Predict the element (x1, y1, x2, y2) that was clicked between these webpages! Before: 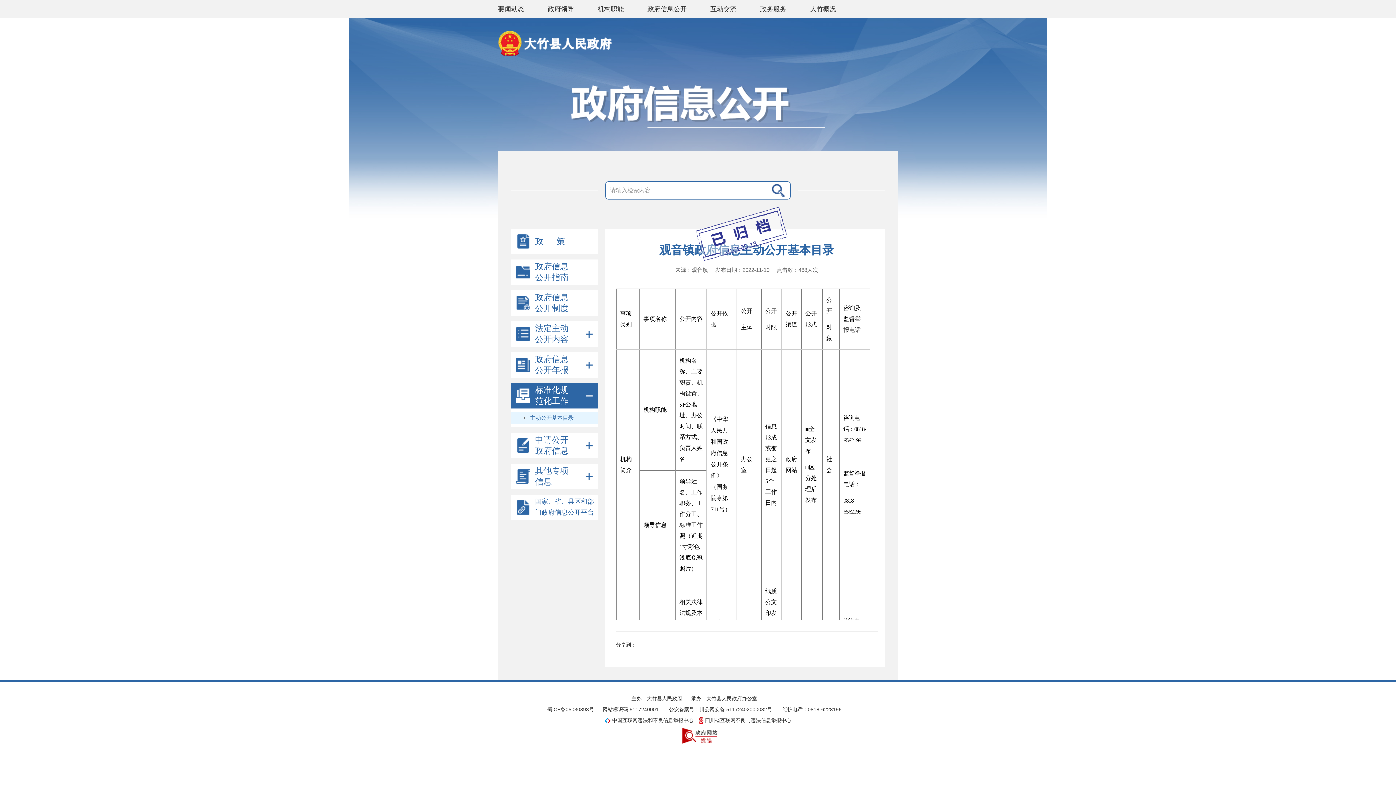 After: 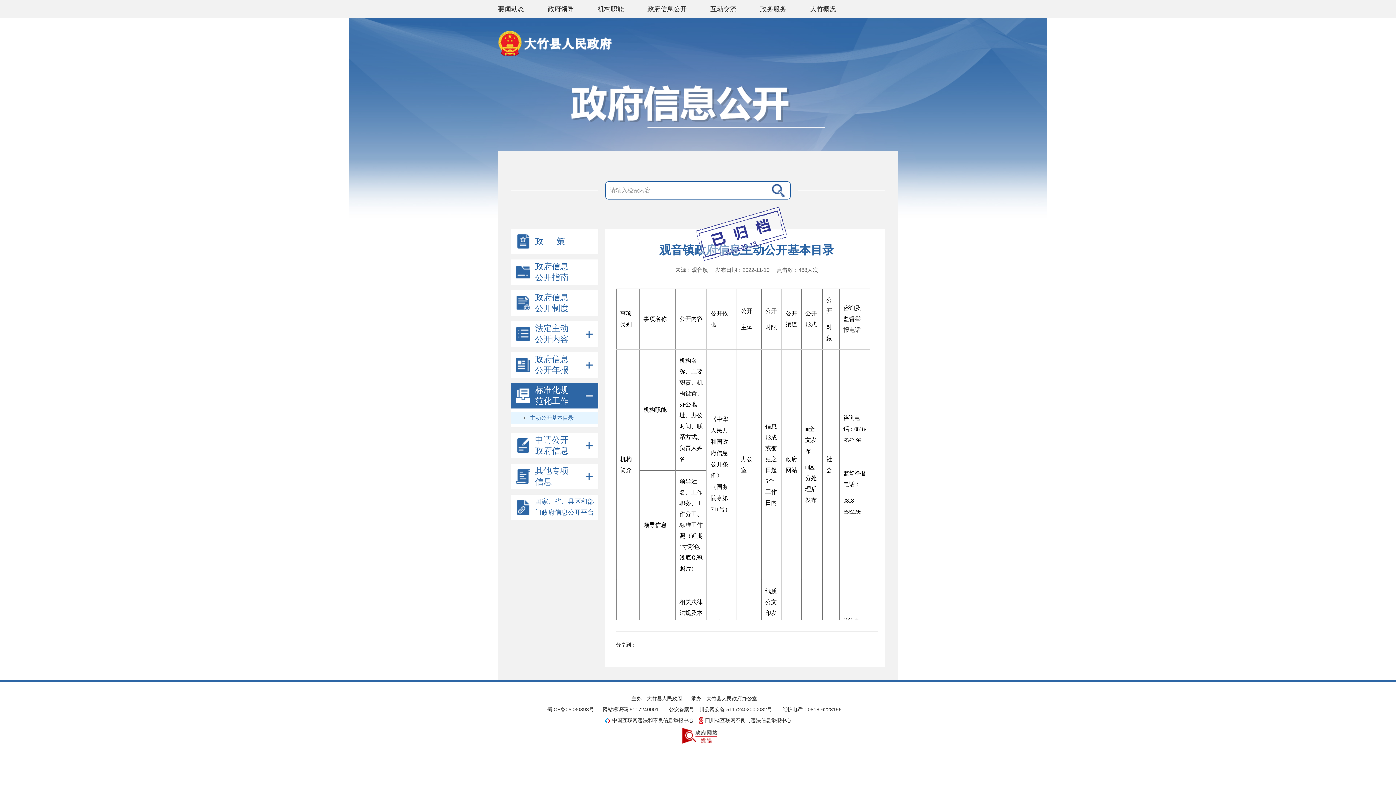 Action: label: 川公网安备 51172402000032号 bbox: (699, 706, 772, 712)